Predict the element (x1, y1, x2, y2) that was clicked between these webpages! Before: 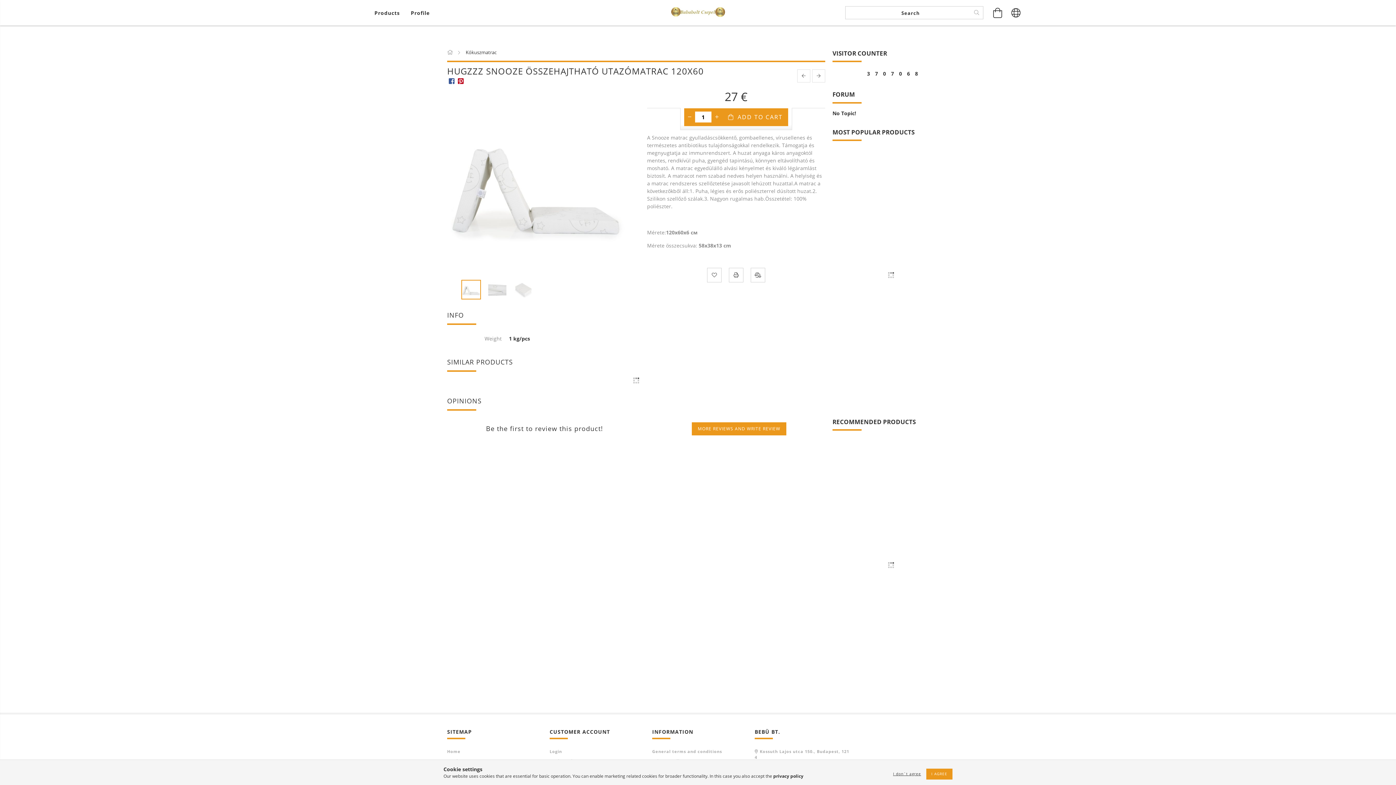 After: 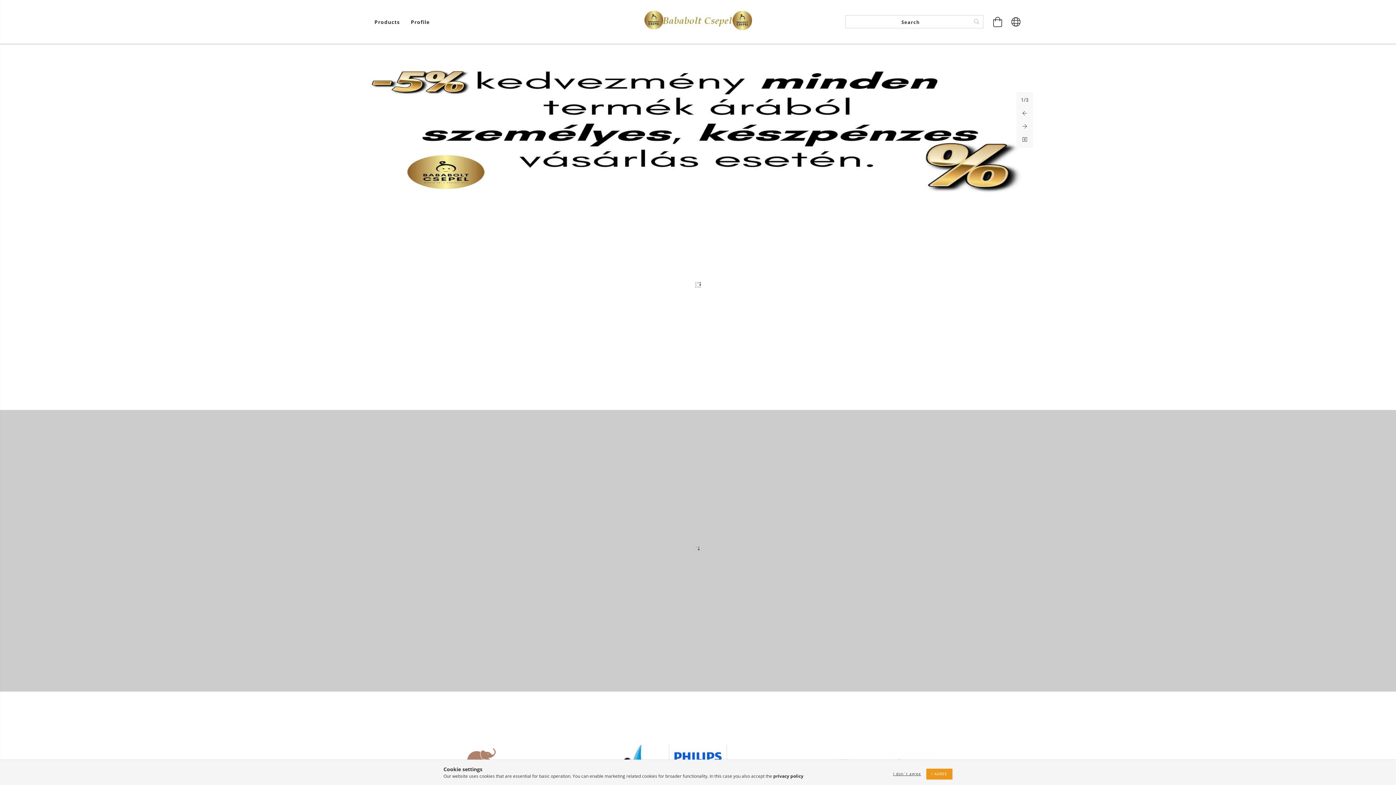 Action: bbox: (643, 3, 752, 21)